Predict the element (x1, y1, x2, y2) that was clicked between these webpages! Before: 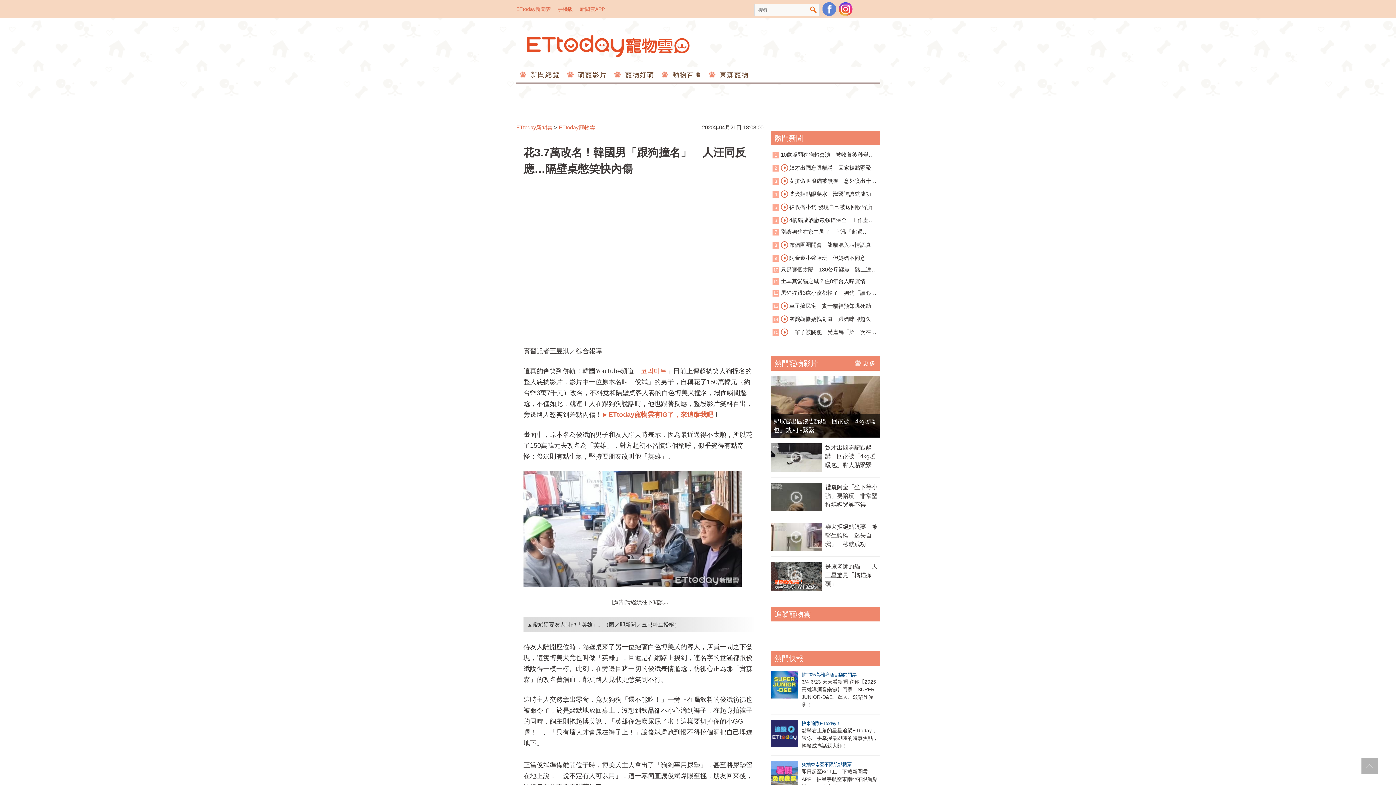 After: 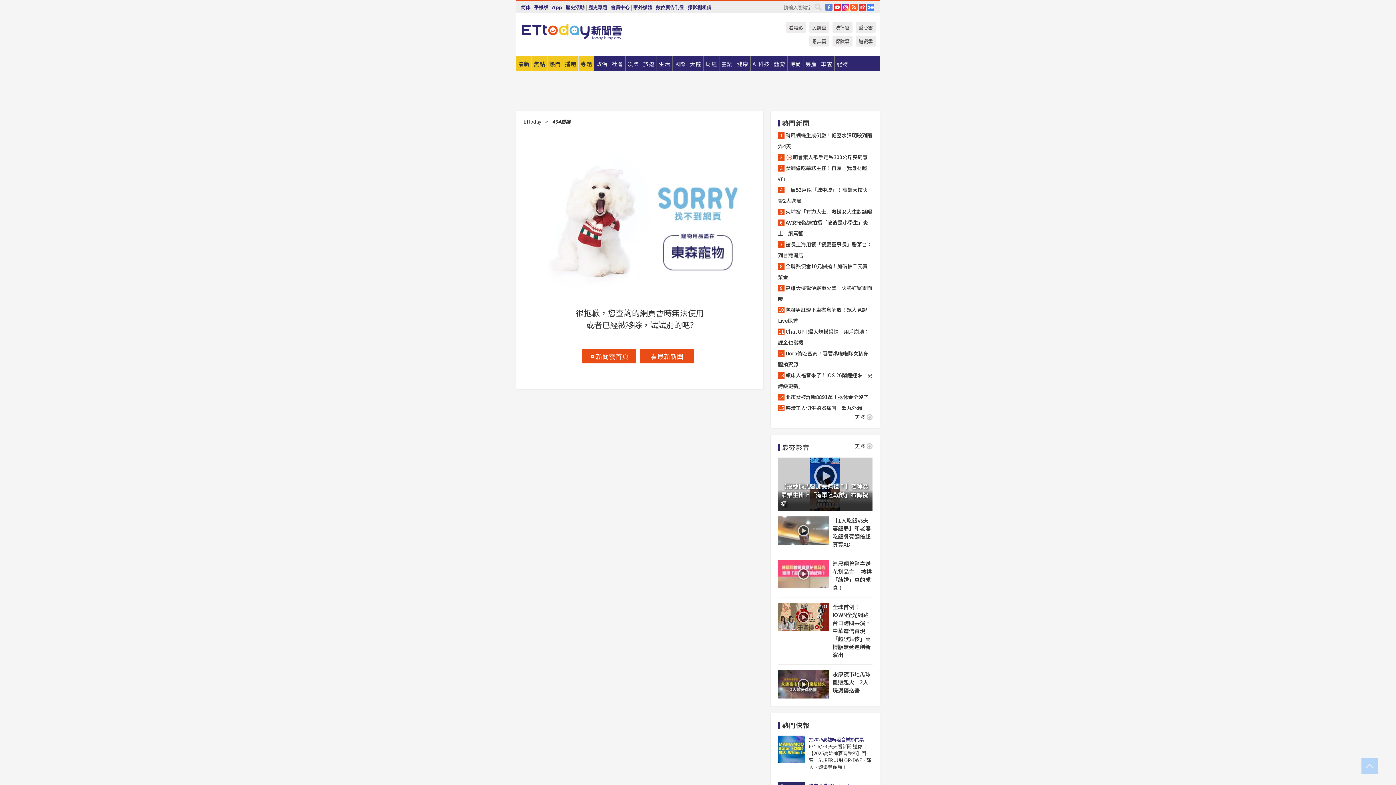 Action: label: 搜尋 bbox: (809, 5, 818, 14)